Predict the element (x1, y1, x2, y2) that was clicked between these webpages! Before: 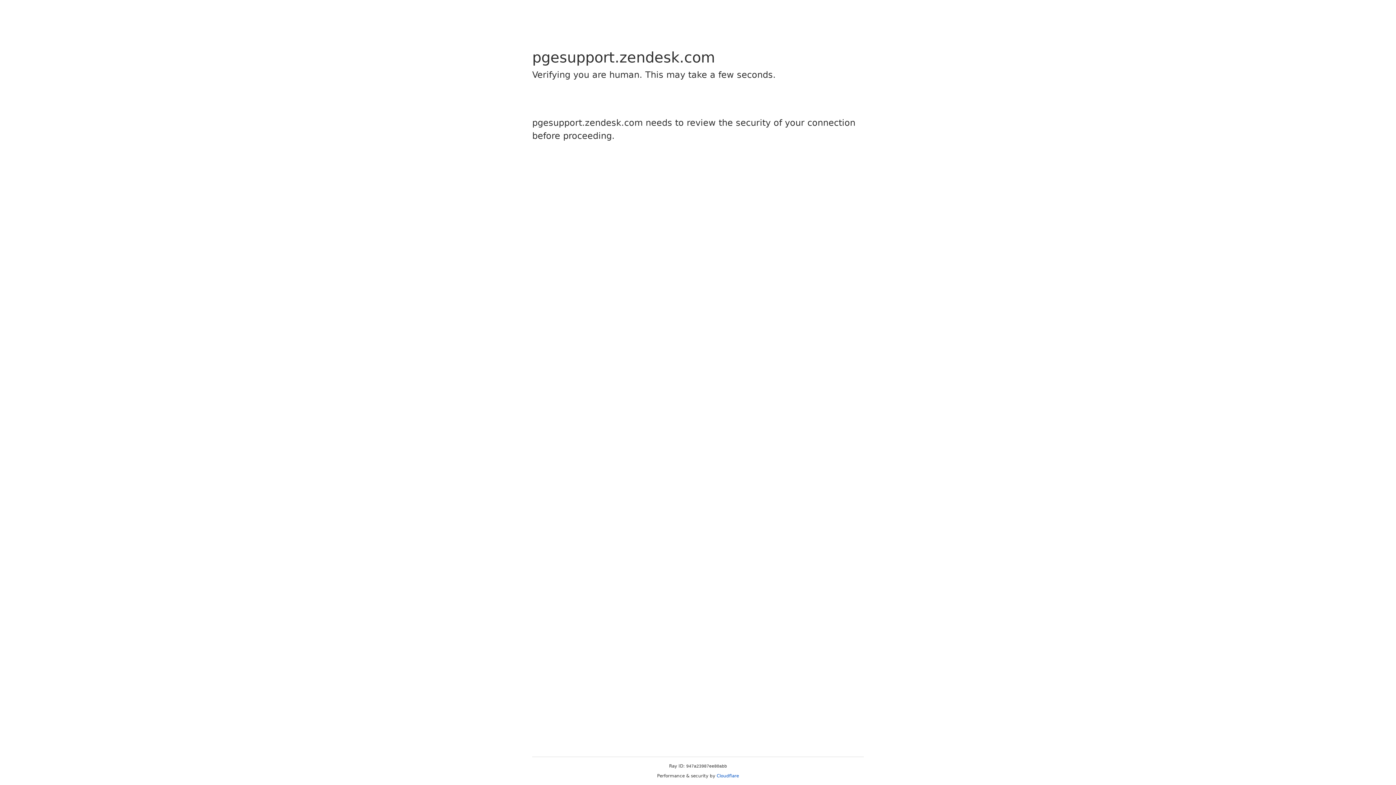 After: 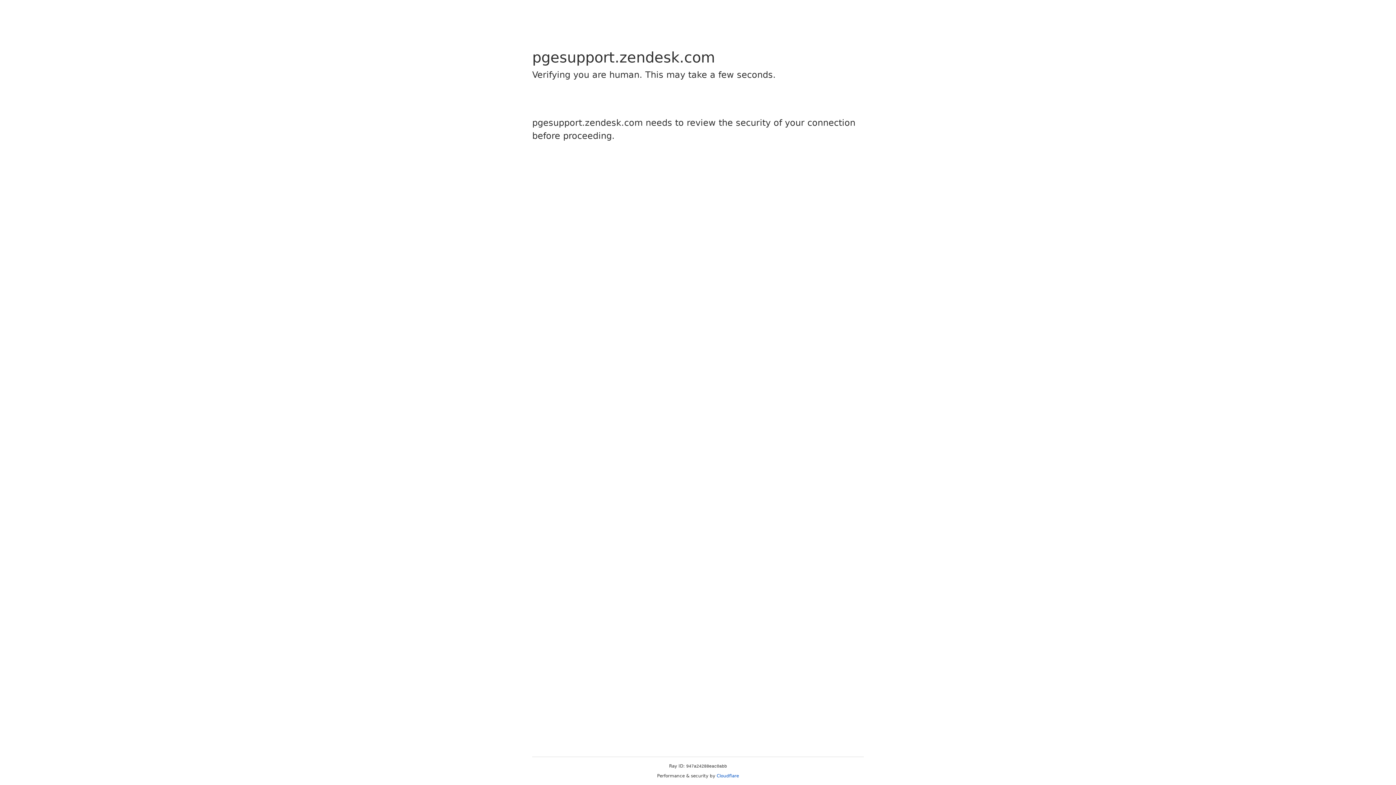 Action: label: Cloudflare bbox: (716, 773, 739, 778)